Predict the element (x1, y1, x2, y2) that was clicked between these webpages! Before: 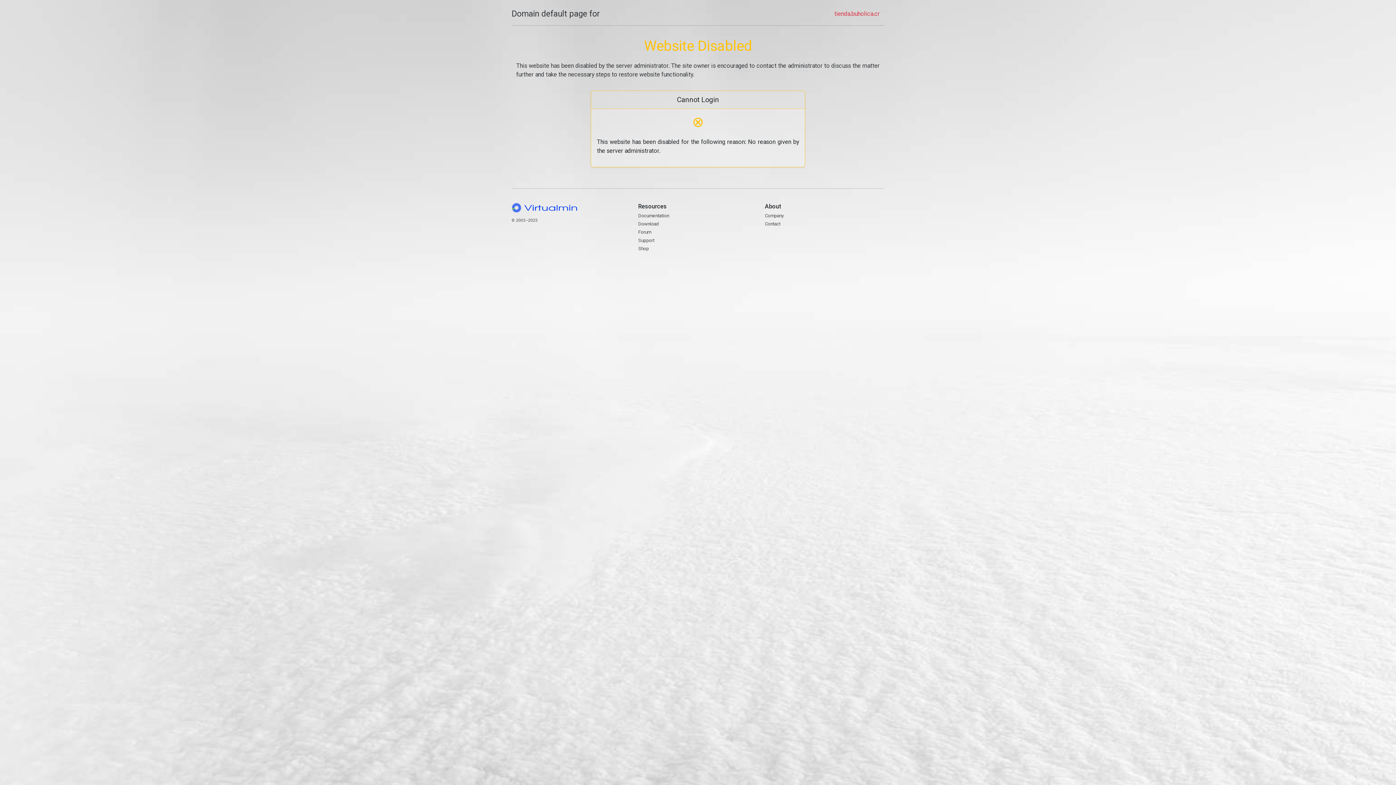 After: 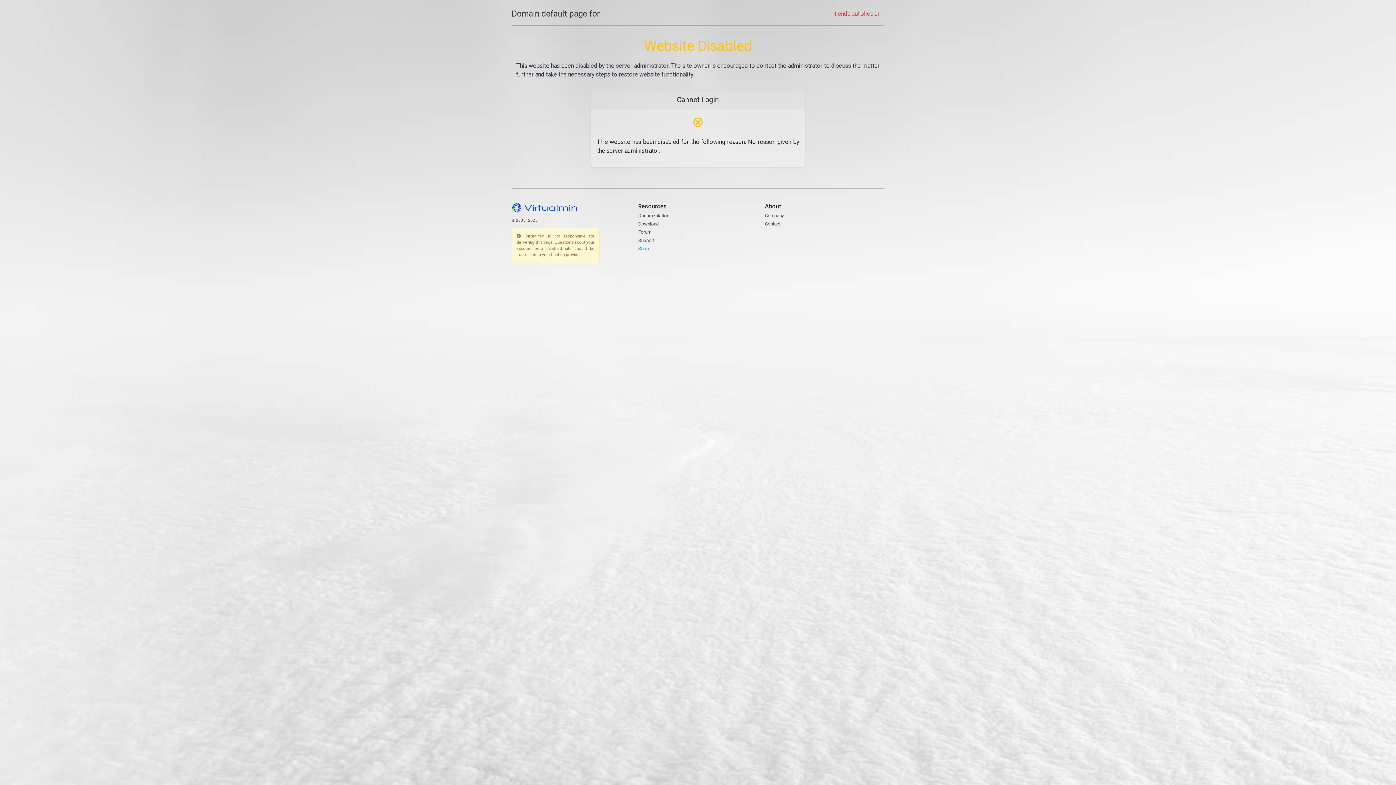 Action: label: Shop bbox: (638, 245, 648, 251)